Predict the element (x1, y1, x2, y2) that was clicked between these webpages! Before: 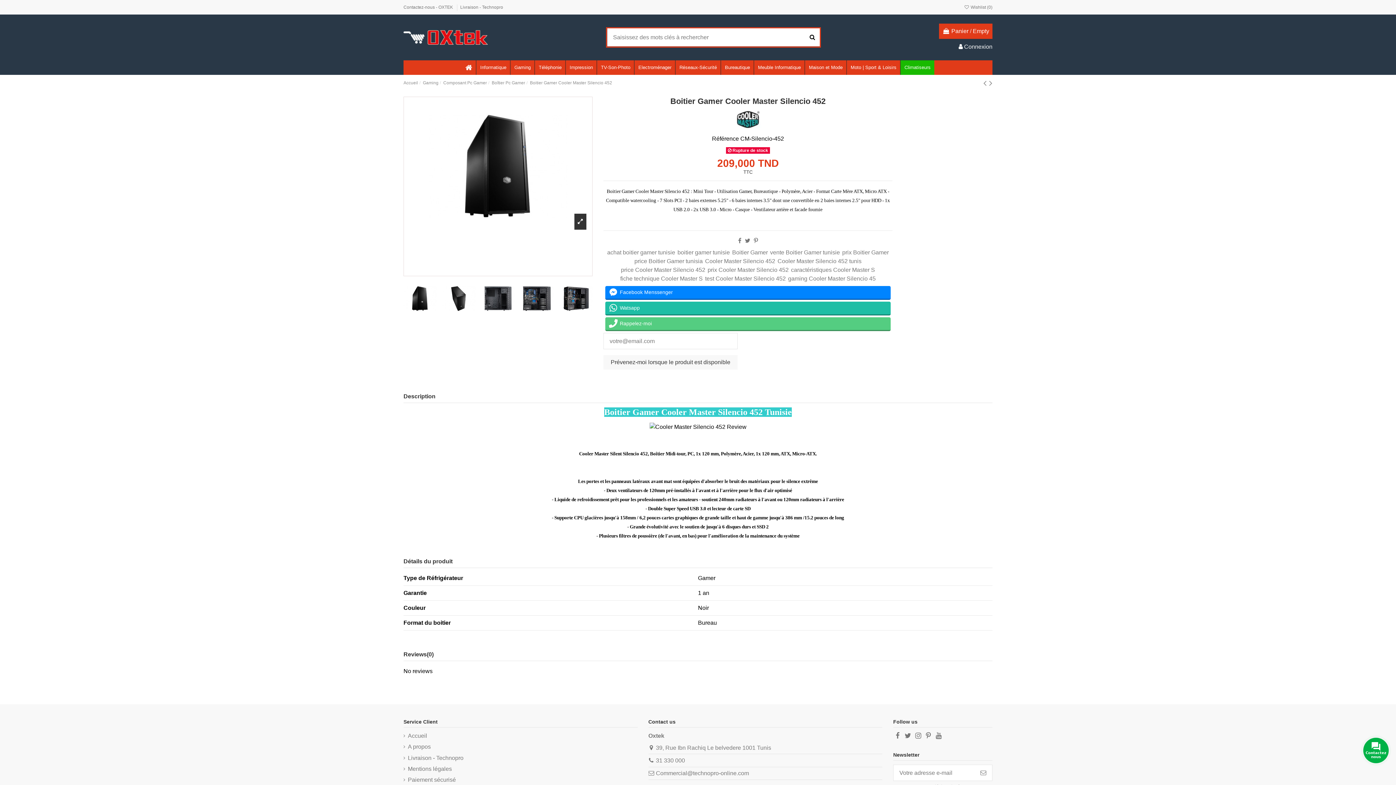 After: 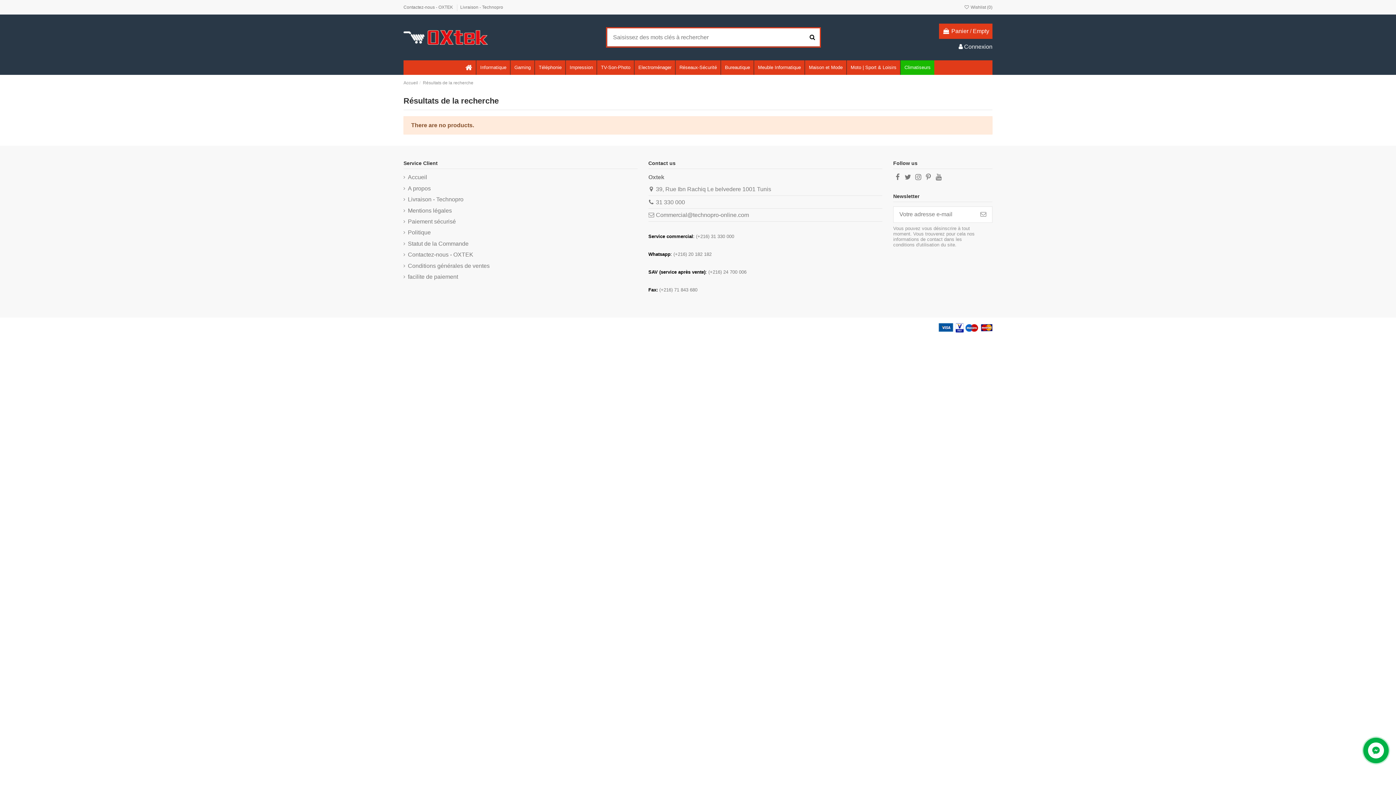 Action: bbox: (804, 27, 821, 47)